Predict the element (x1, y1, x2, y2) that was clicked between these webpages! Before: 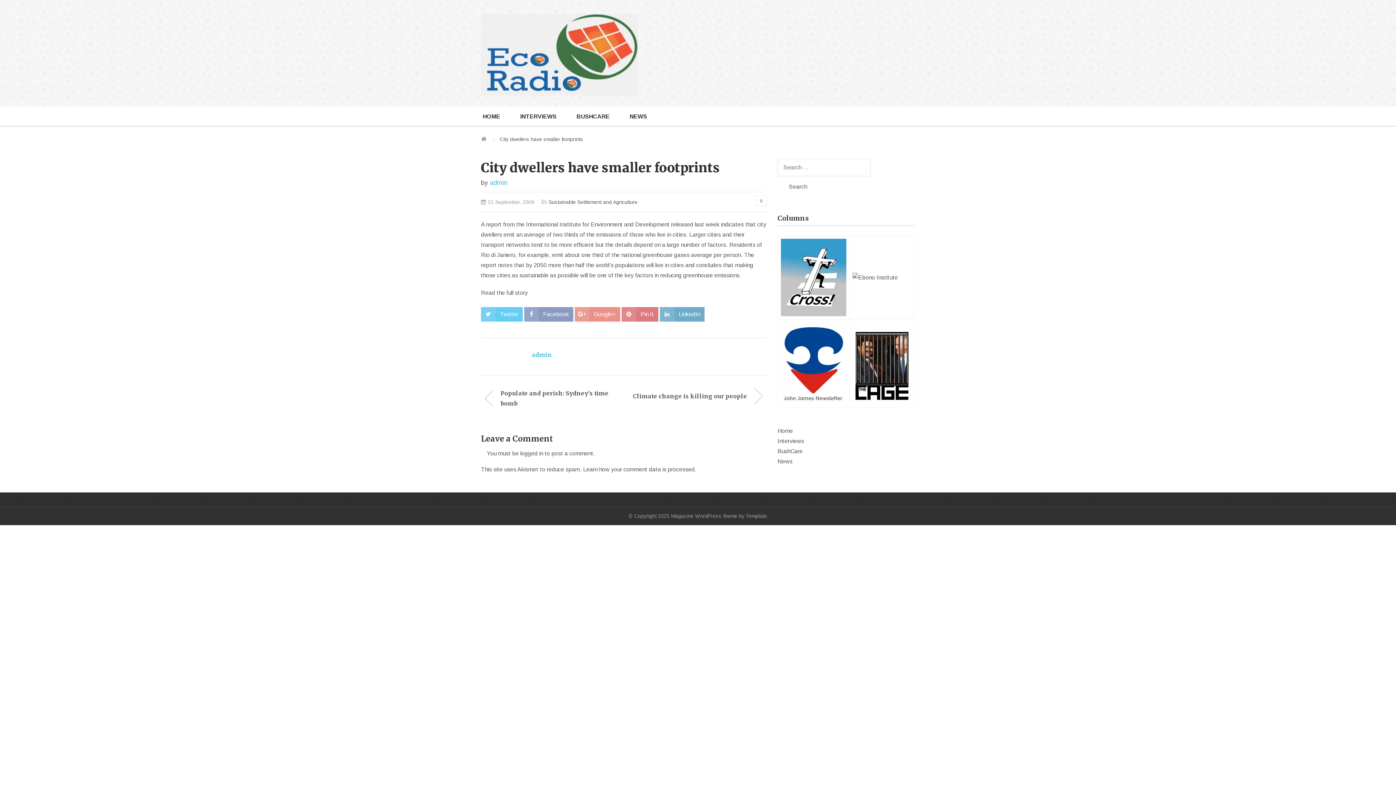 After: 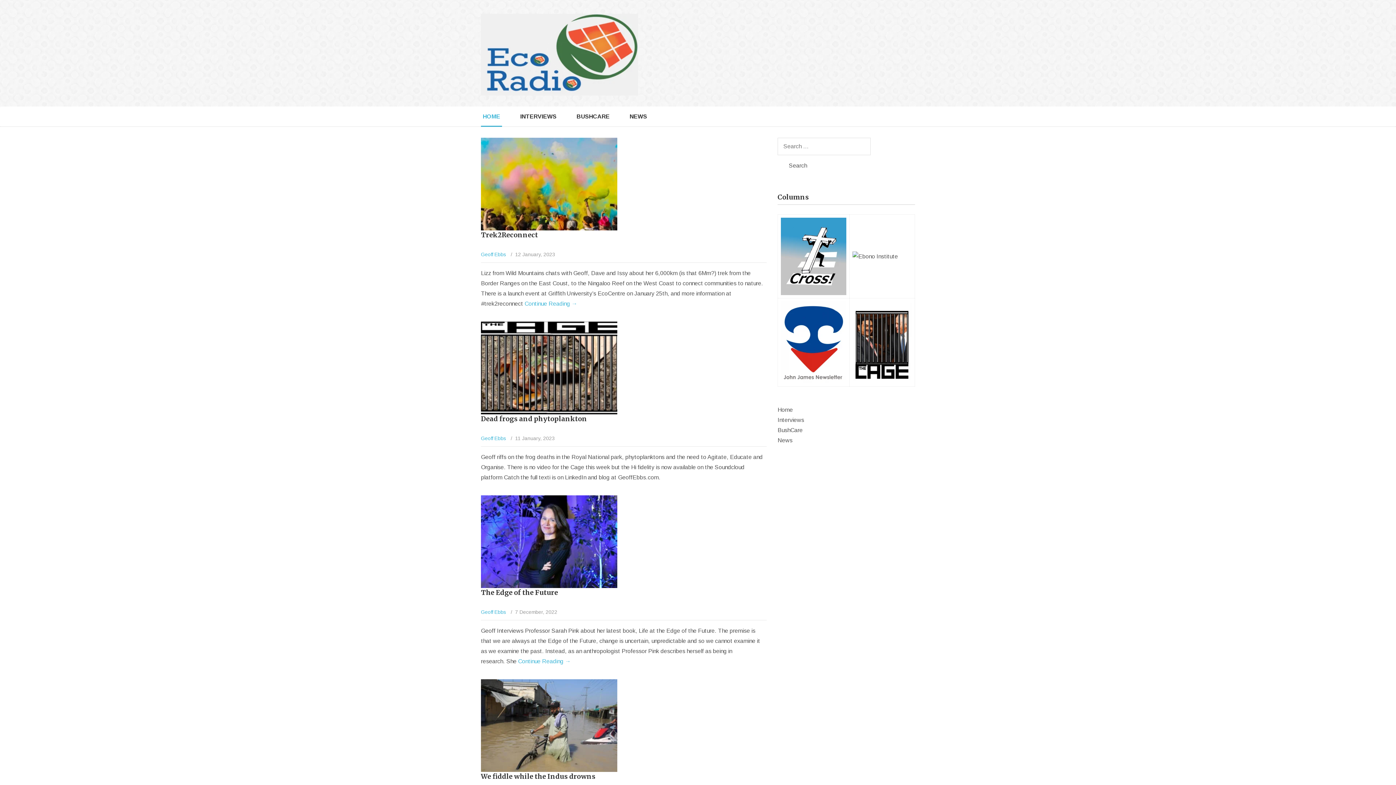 Action: bbox: (481, 106, 502, 126) label: HOME